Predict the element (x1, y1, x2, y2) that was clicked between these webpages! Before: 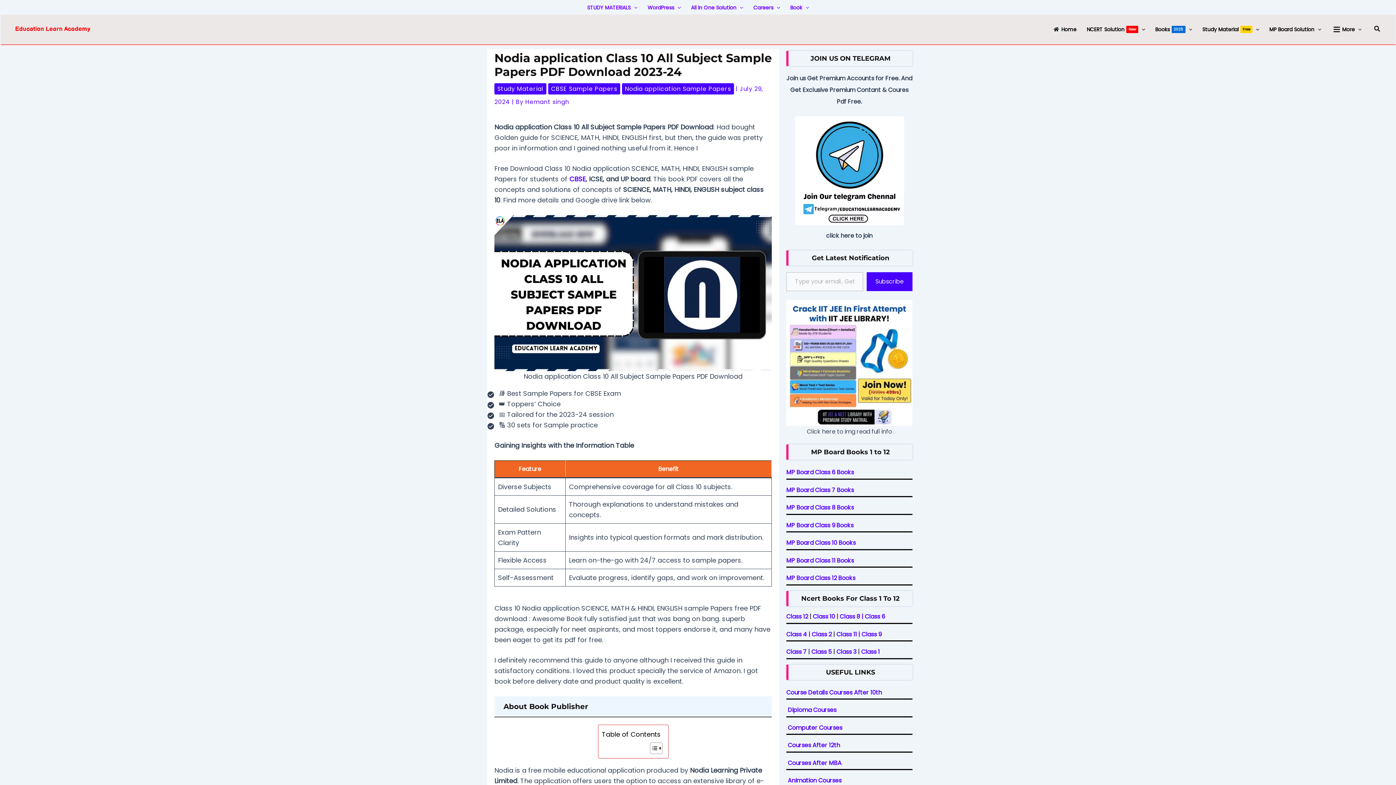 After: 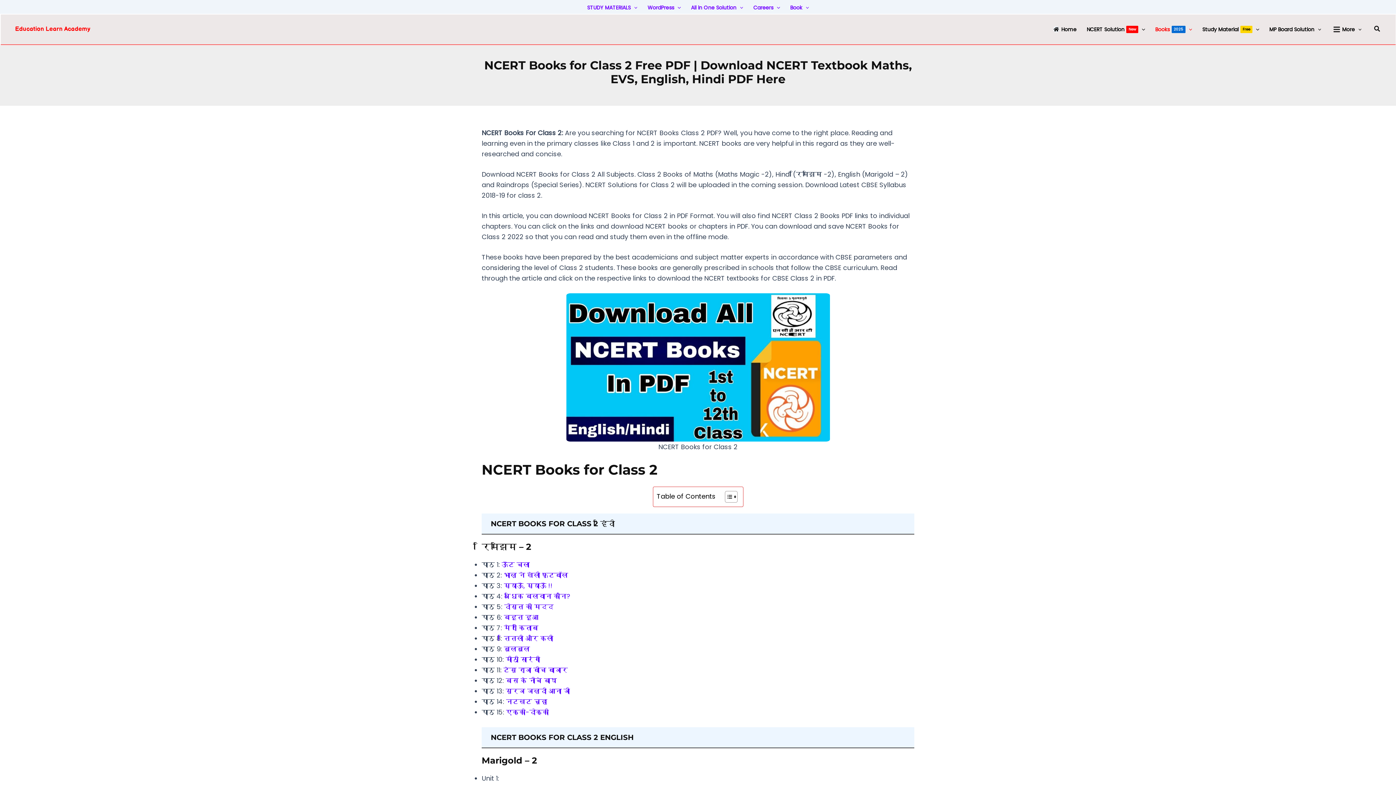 Action: label:  |  bbox: (857, 630, 861, 638)